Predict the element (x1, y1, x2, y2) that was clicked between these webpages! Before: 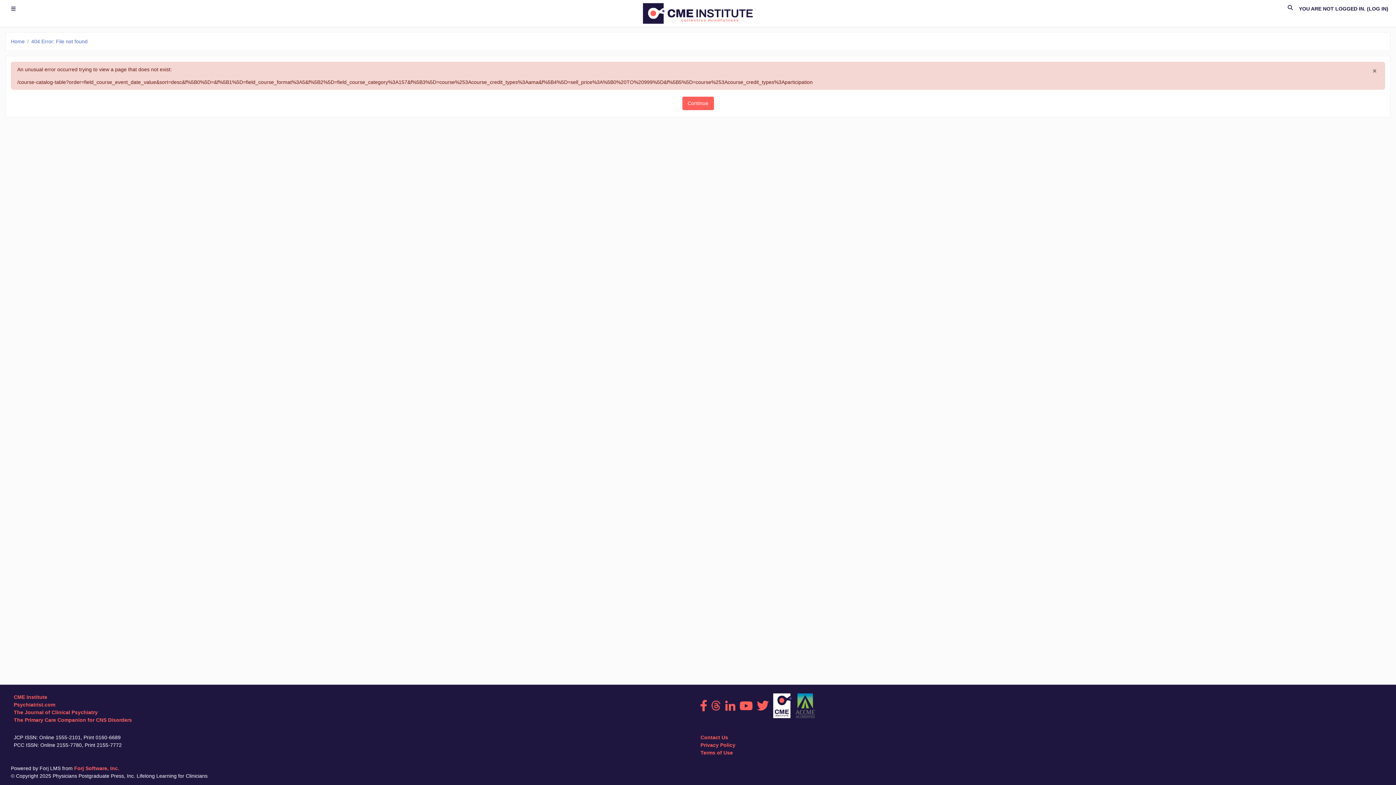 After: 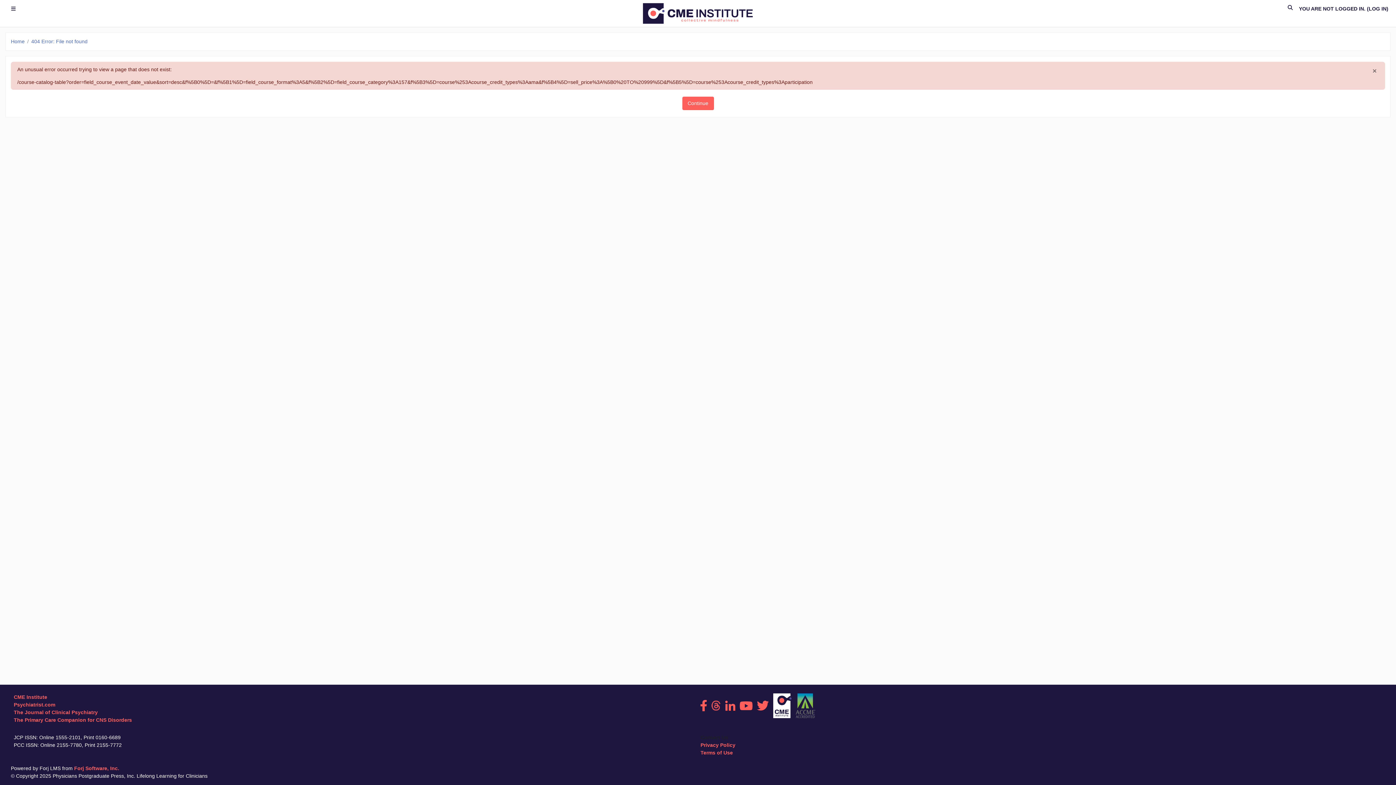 Action: label: Contact Us bbox: (700, 734, 728, 740)